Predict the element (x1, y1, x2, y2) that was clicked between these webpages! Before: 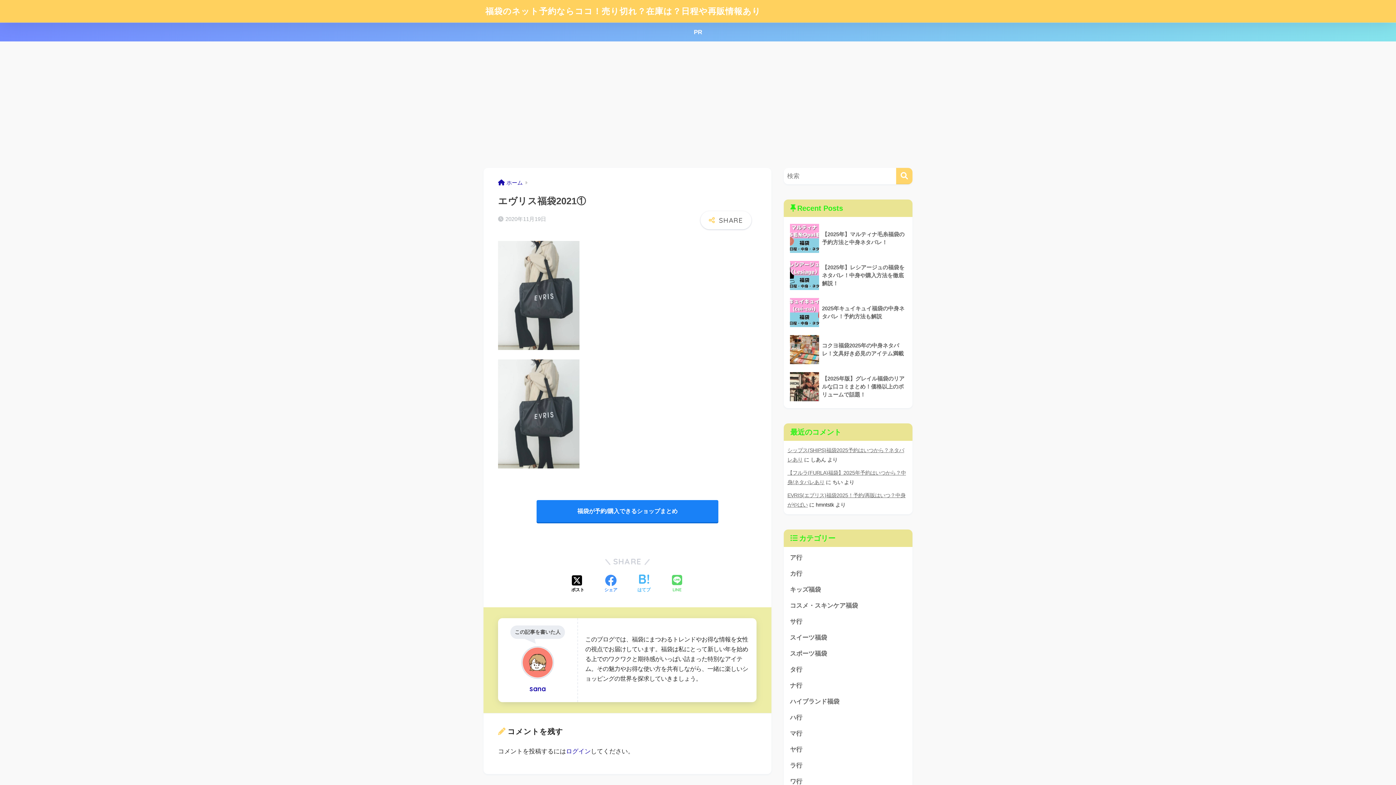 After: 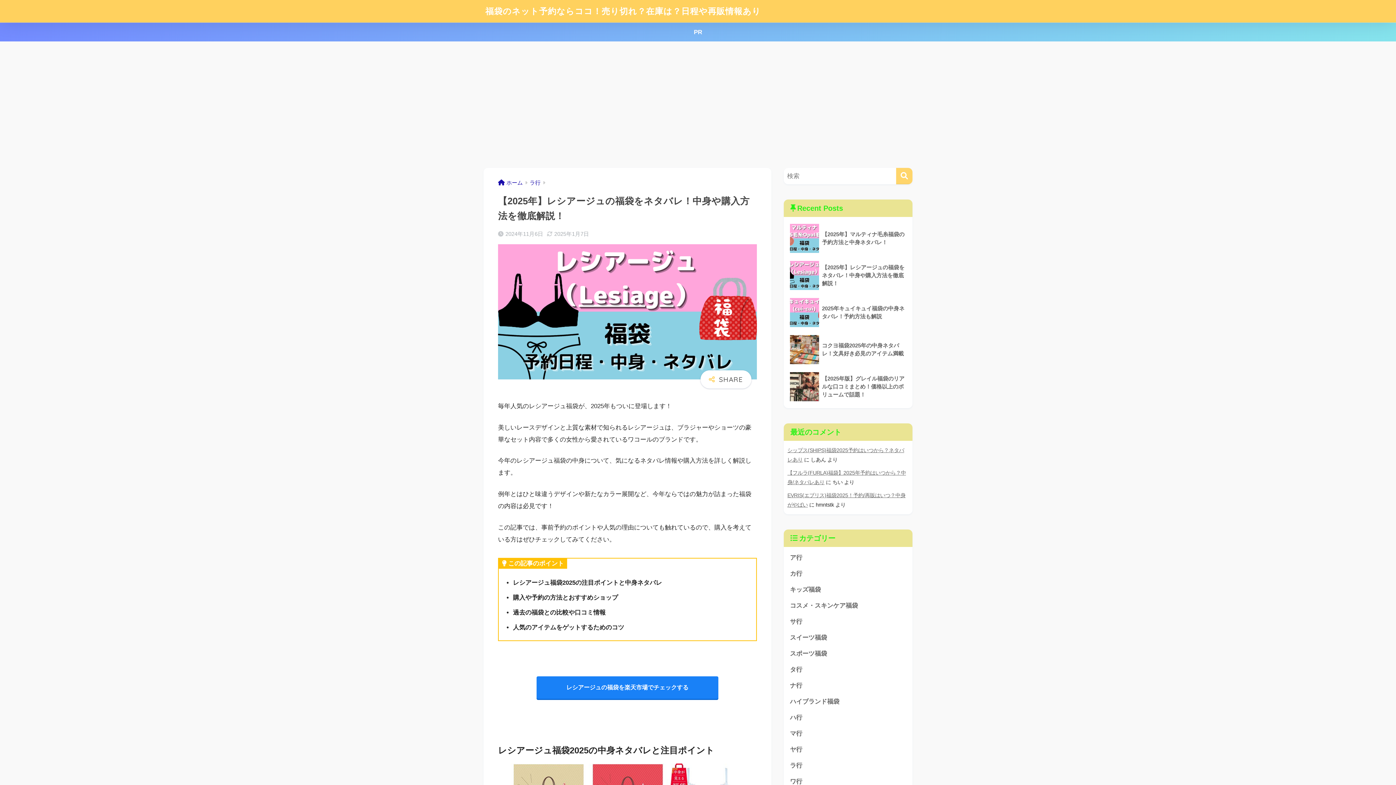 Action: bbox: (787, 257, 909, 294) label: 	【2025年】レシアージュの福袋をネタバレ！中身や購入方法を徹底解説！